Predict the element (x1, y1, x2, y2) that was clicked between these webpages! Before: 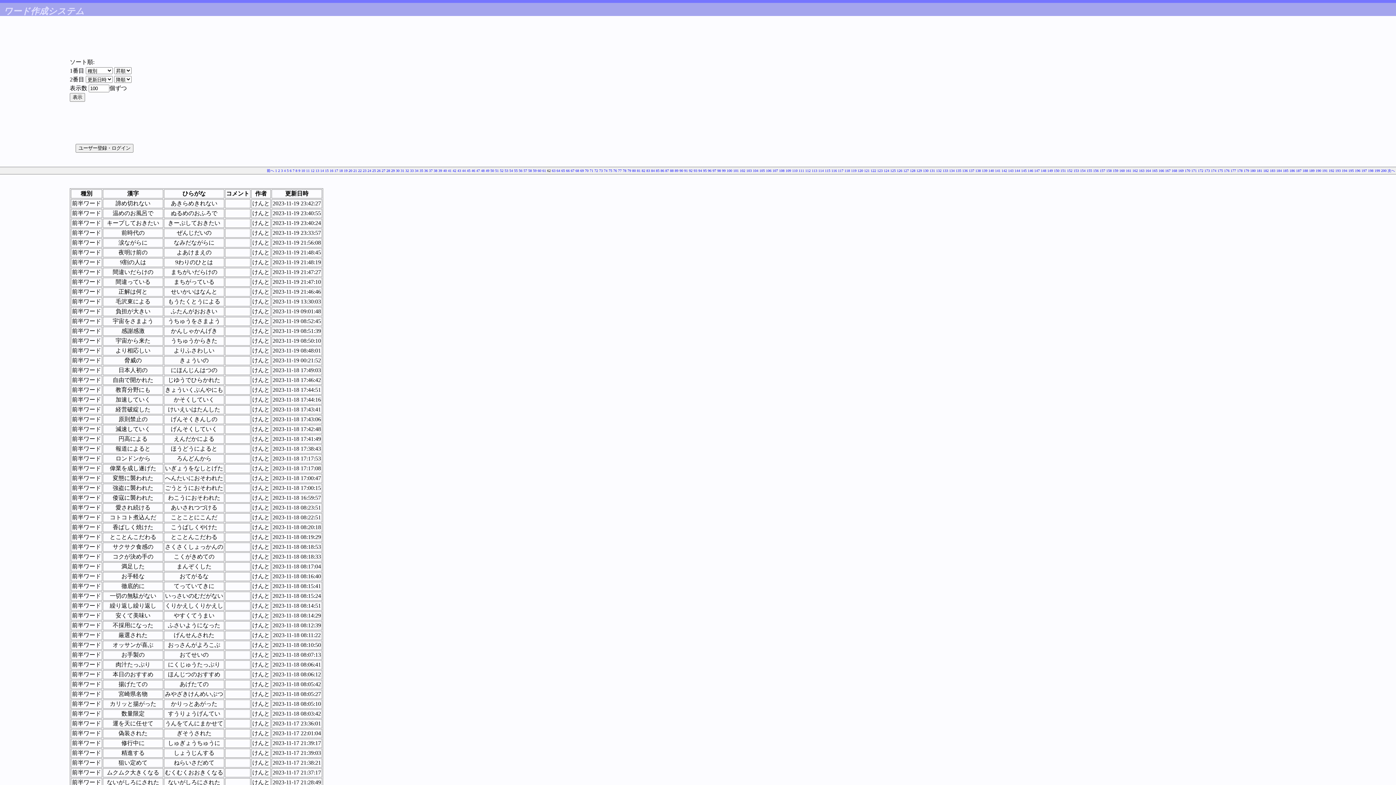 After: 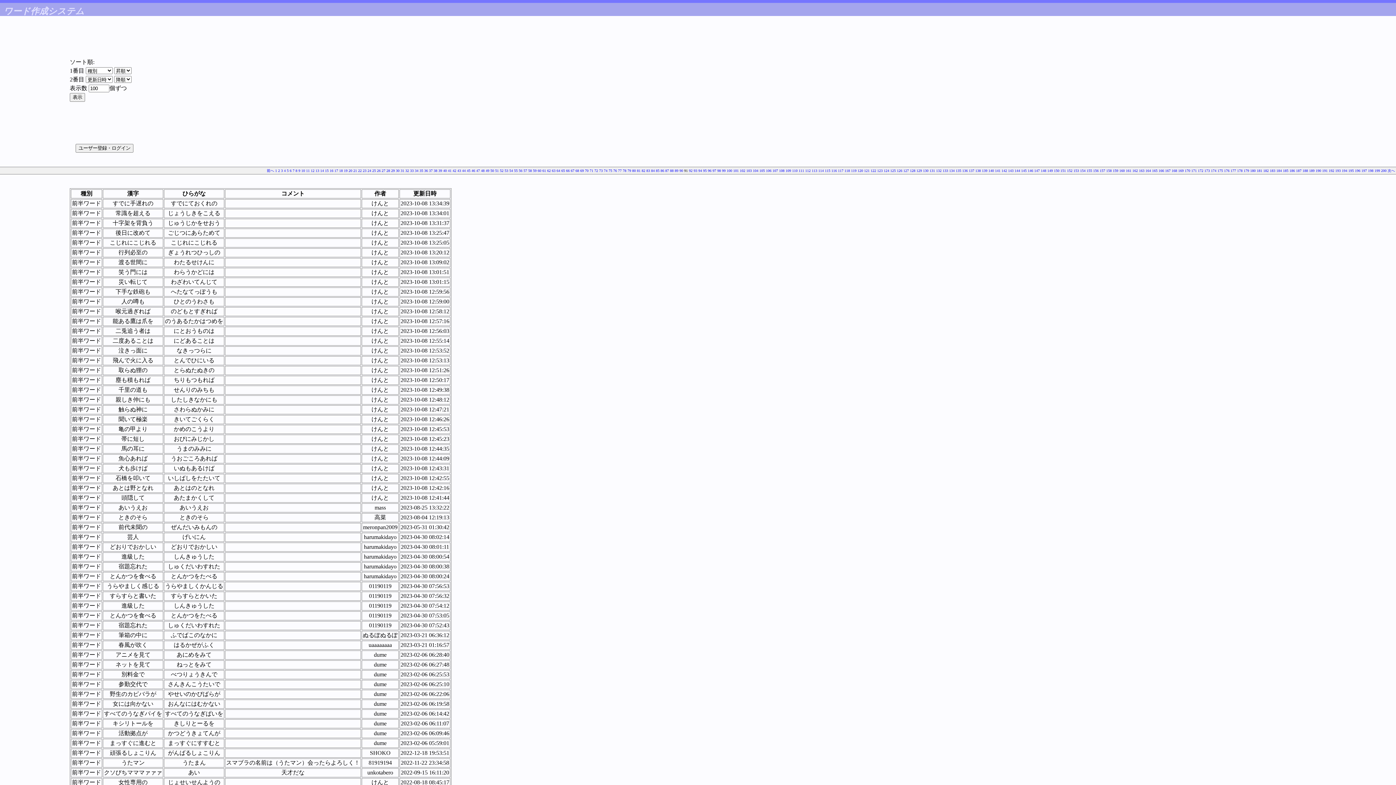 Action: label: 91 bbox: (684, 168, 688, 172)